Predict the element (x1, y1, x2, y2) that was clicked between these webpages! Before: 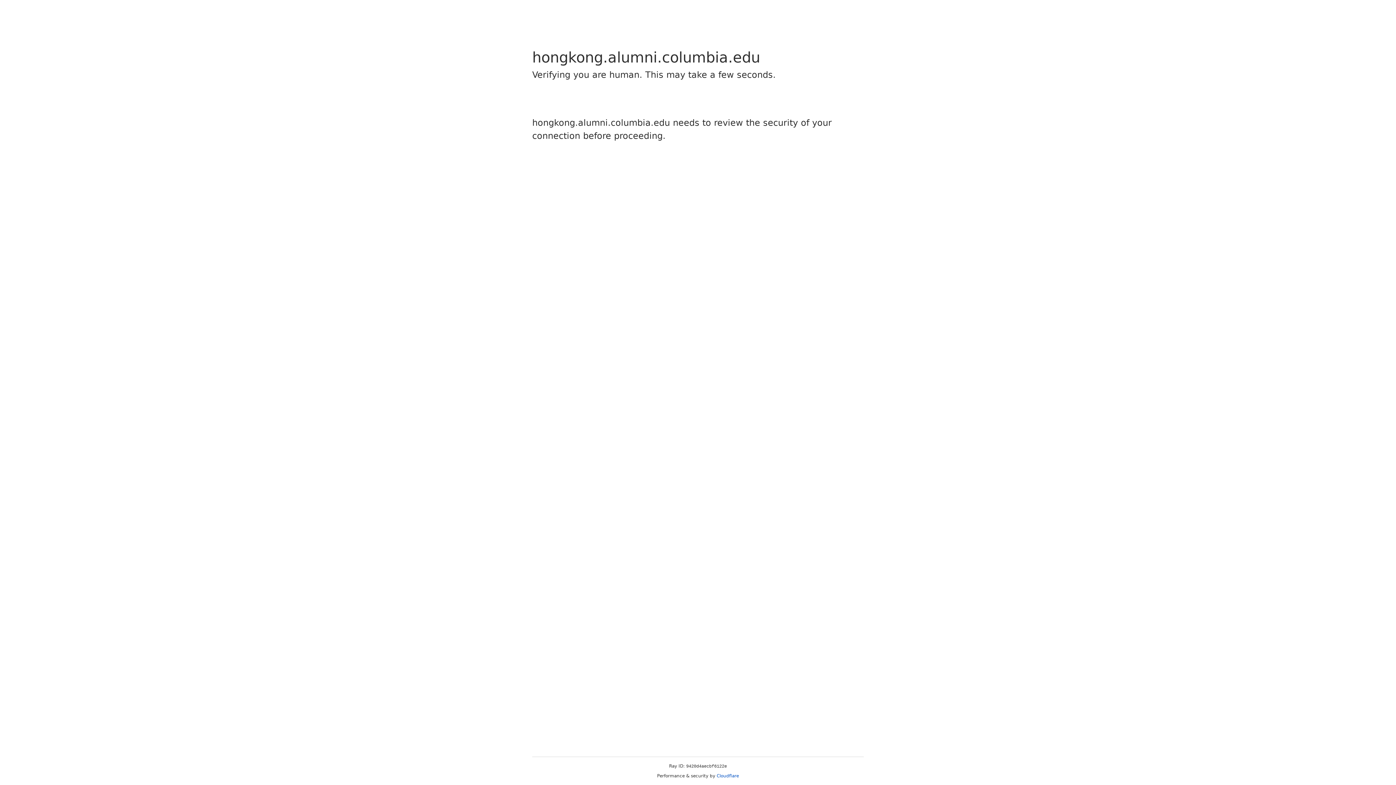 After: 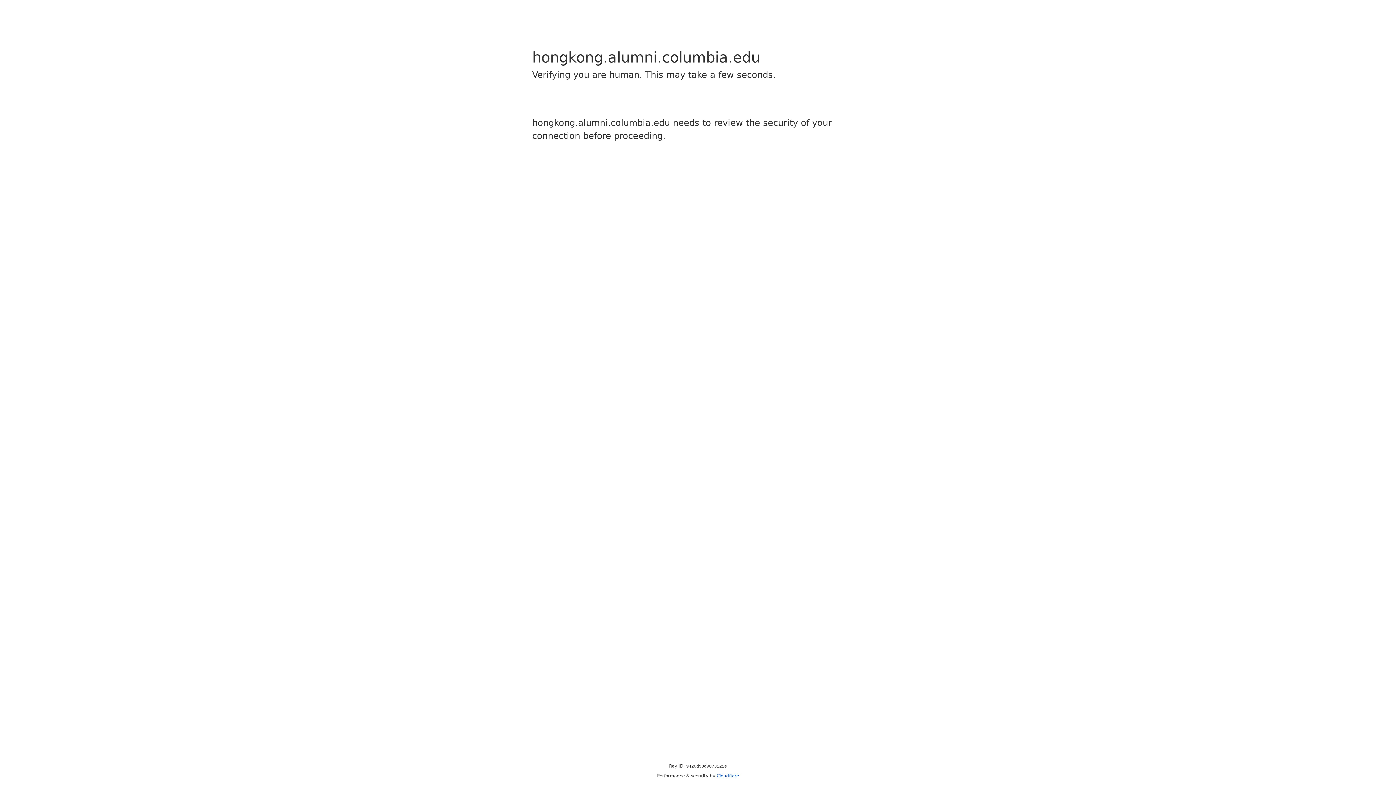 Action: label: Cloudflare bbox: (716, 773, 739, 778)